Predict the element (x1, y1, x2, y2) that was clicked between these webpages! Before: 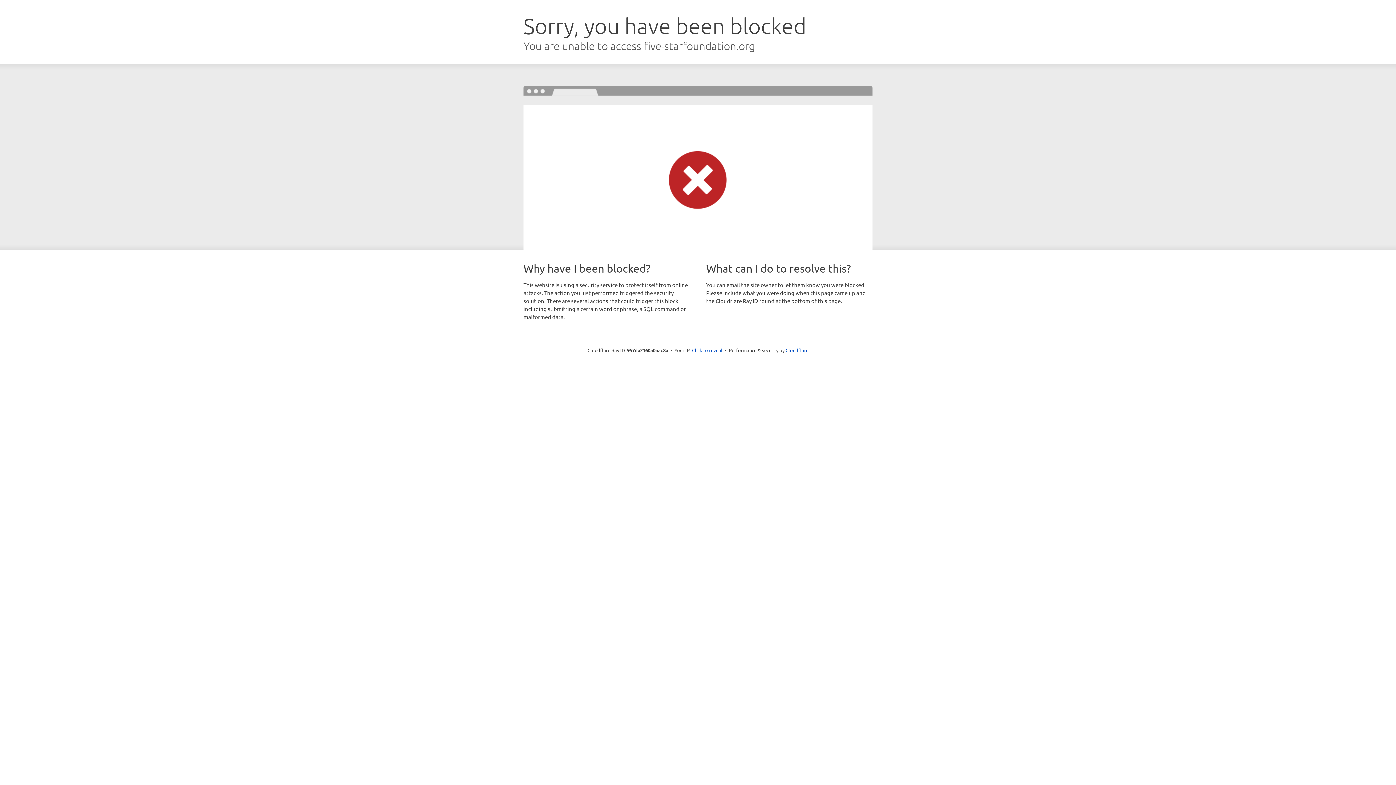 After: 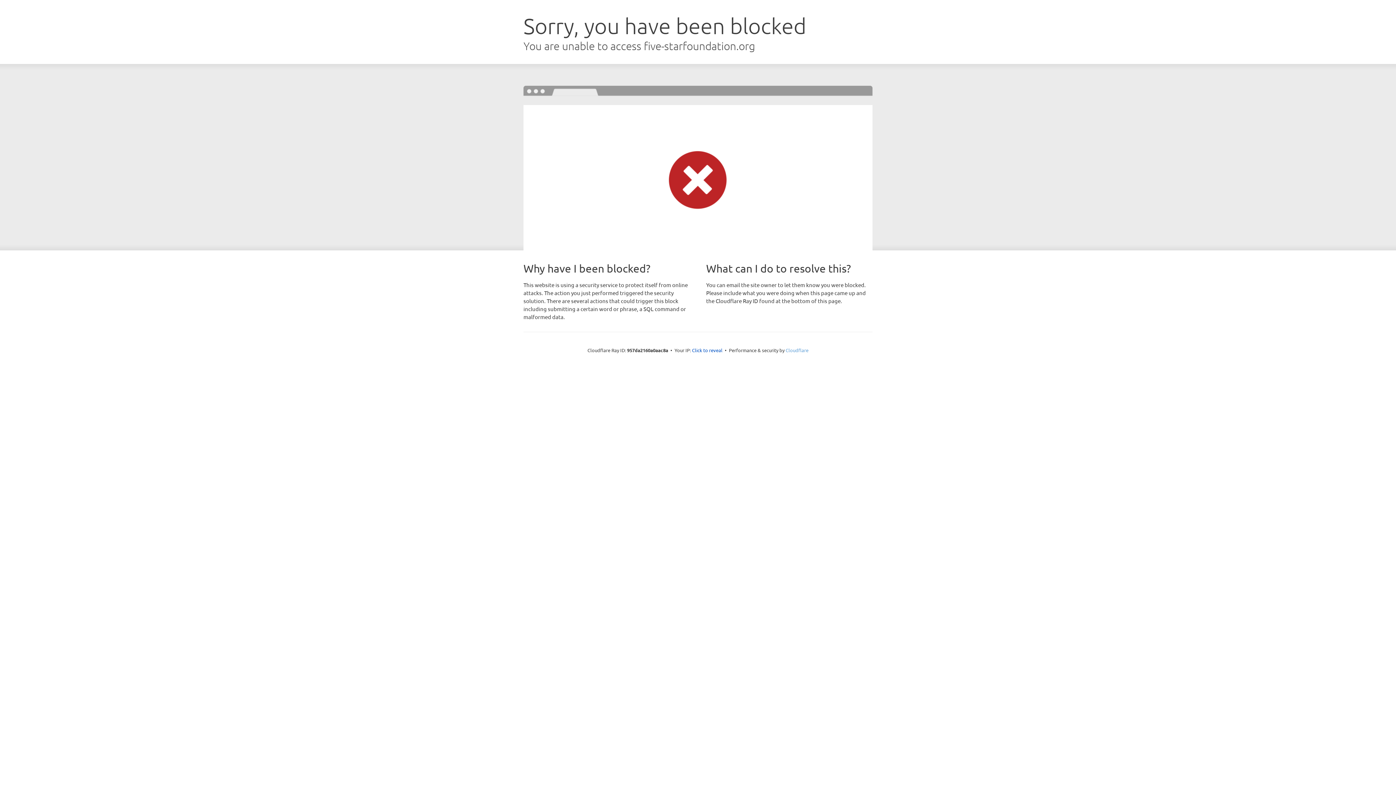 Action: label: Cloudflare bbox: (785, 347, 808, 353)